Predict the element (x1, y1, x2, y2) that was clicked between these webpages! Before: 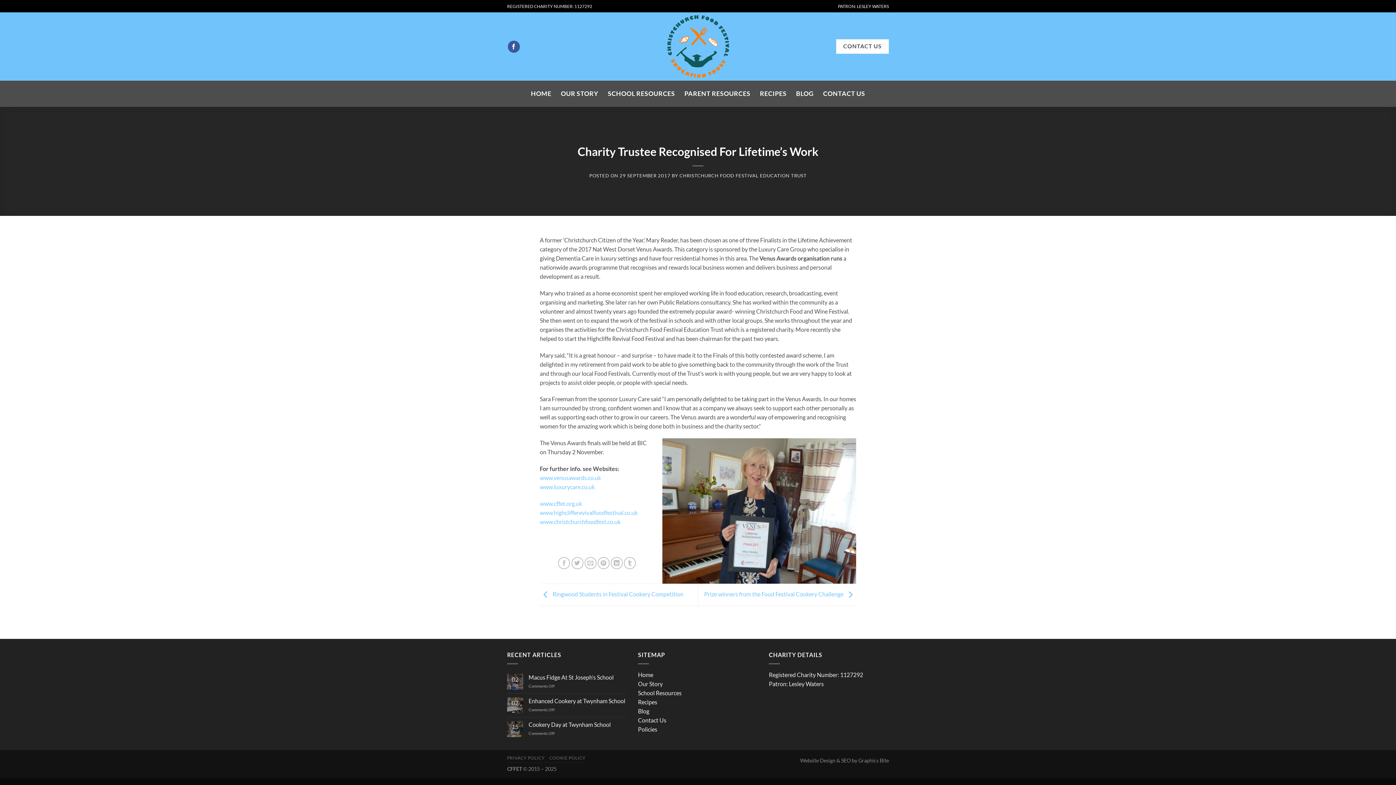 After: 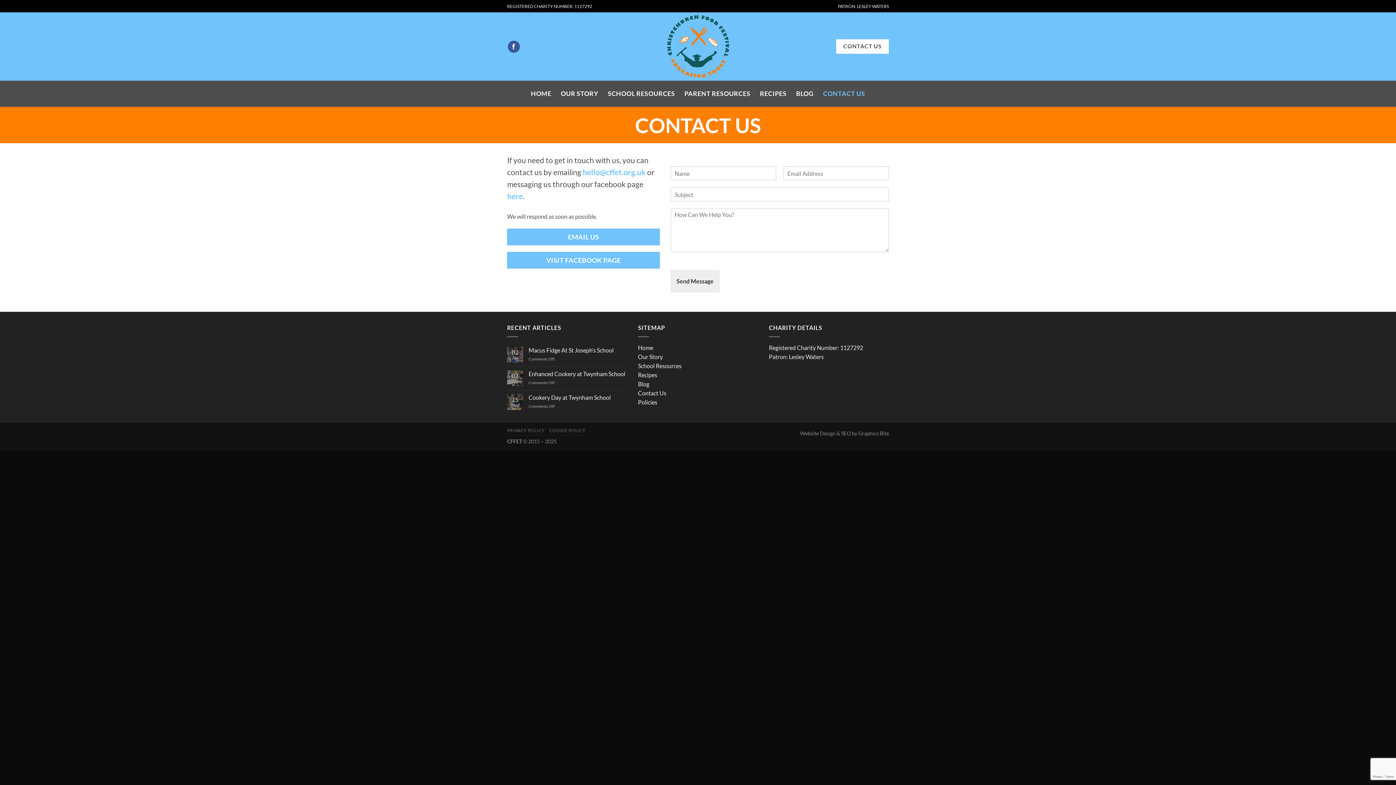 Action: label: CONTACT US bbox: (836, 39, 889, 53)